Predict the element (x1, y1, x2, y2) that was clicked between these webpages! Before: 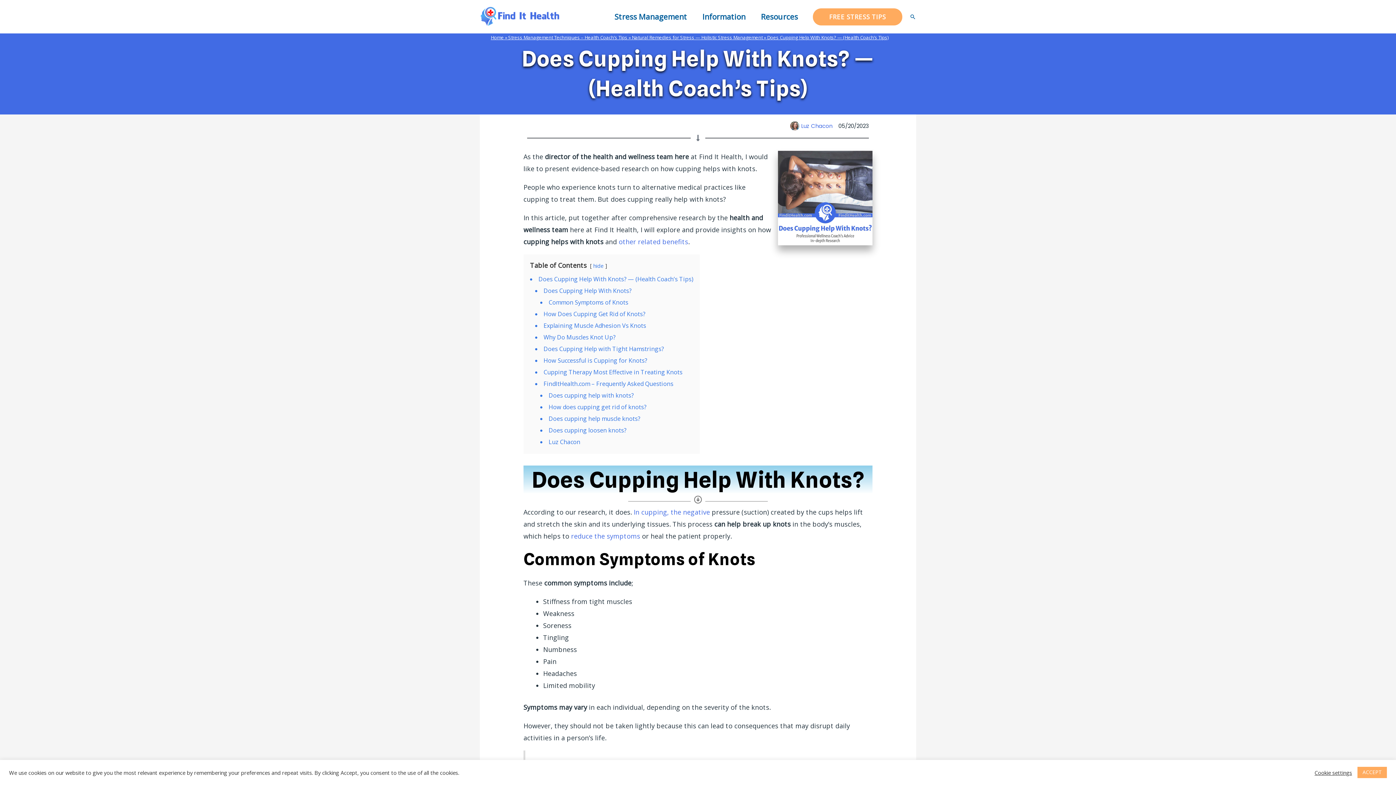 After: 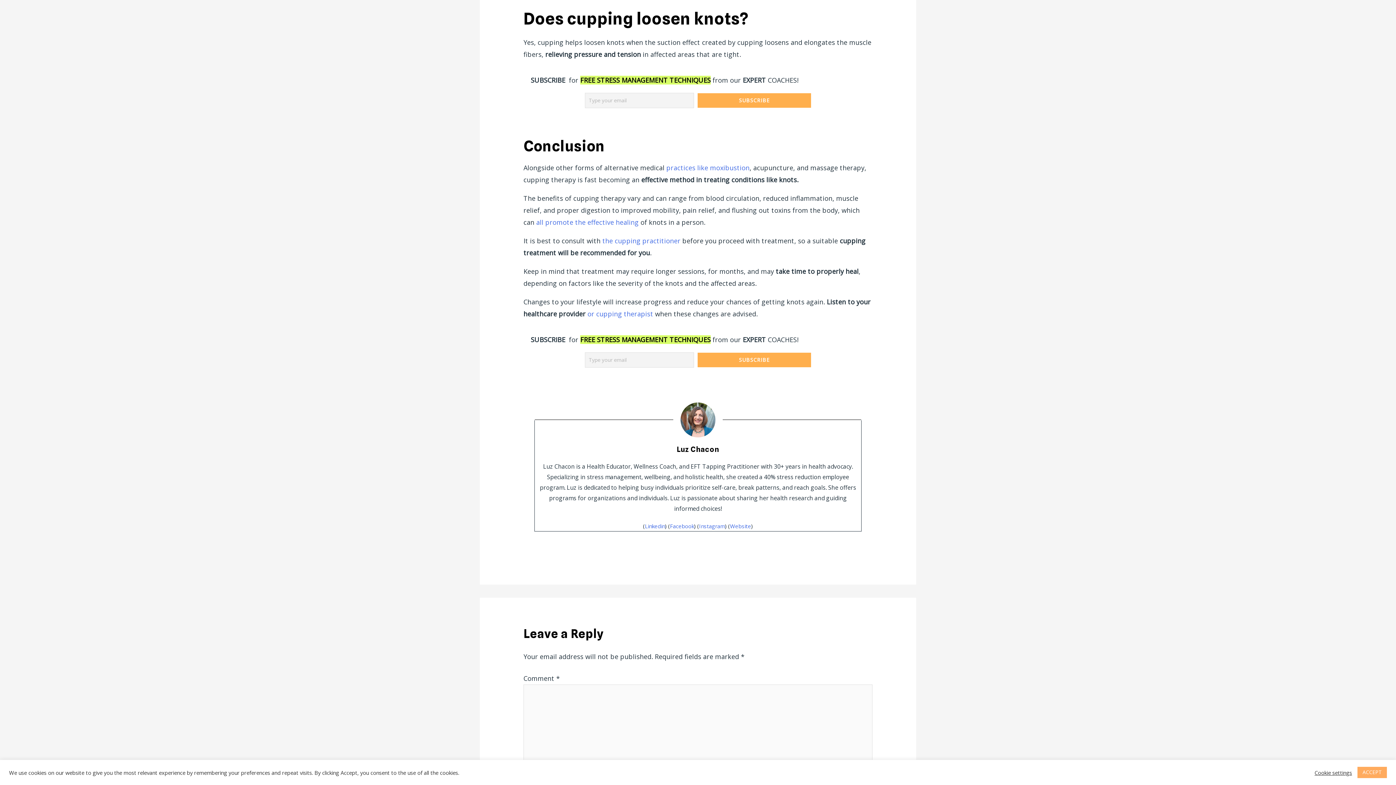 Action: label: Does cupping loosen knots? bbox: (540, 424, 693, 435)